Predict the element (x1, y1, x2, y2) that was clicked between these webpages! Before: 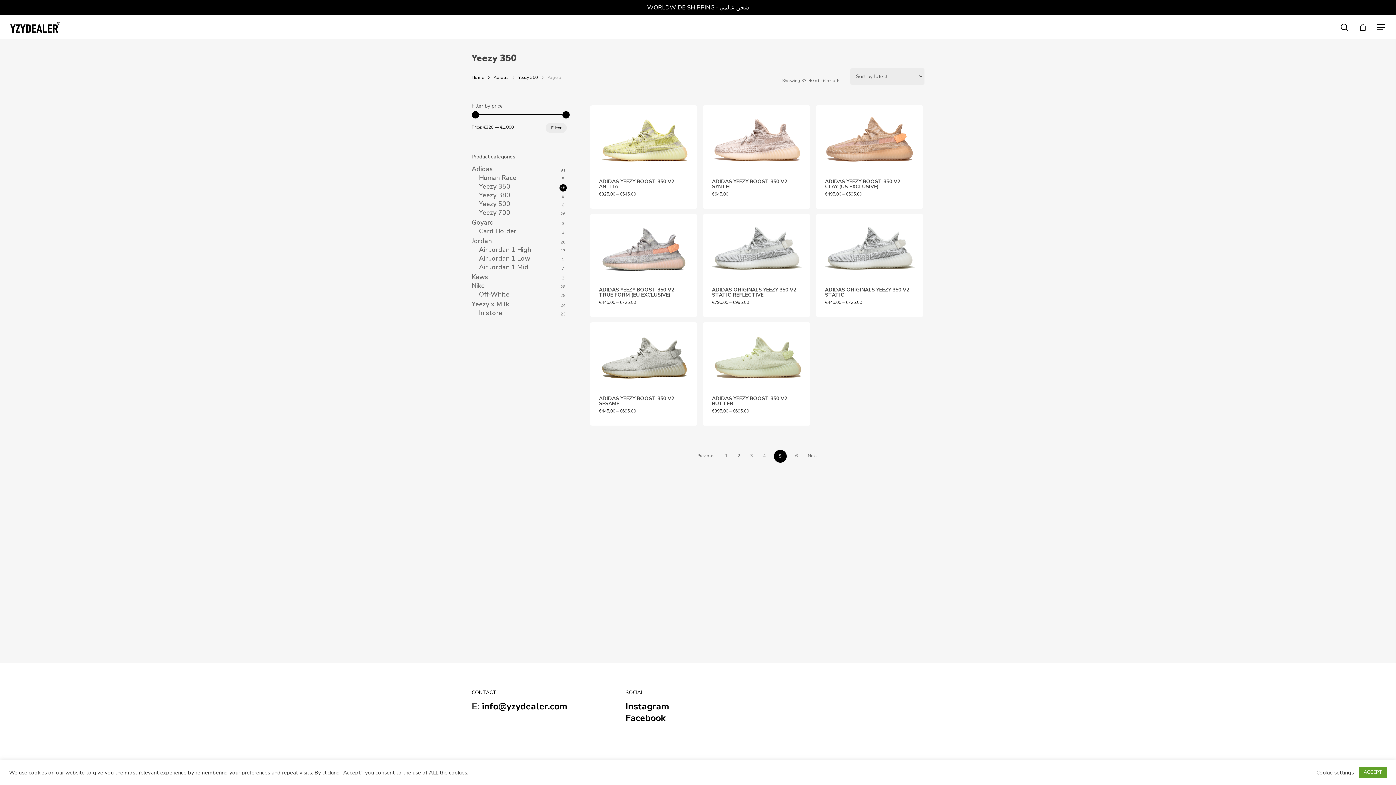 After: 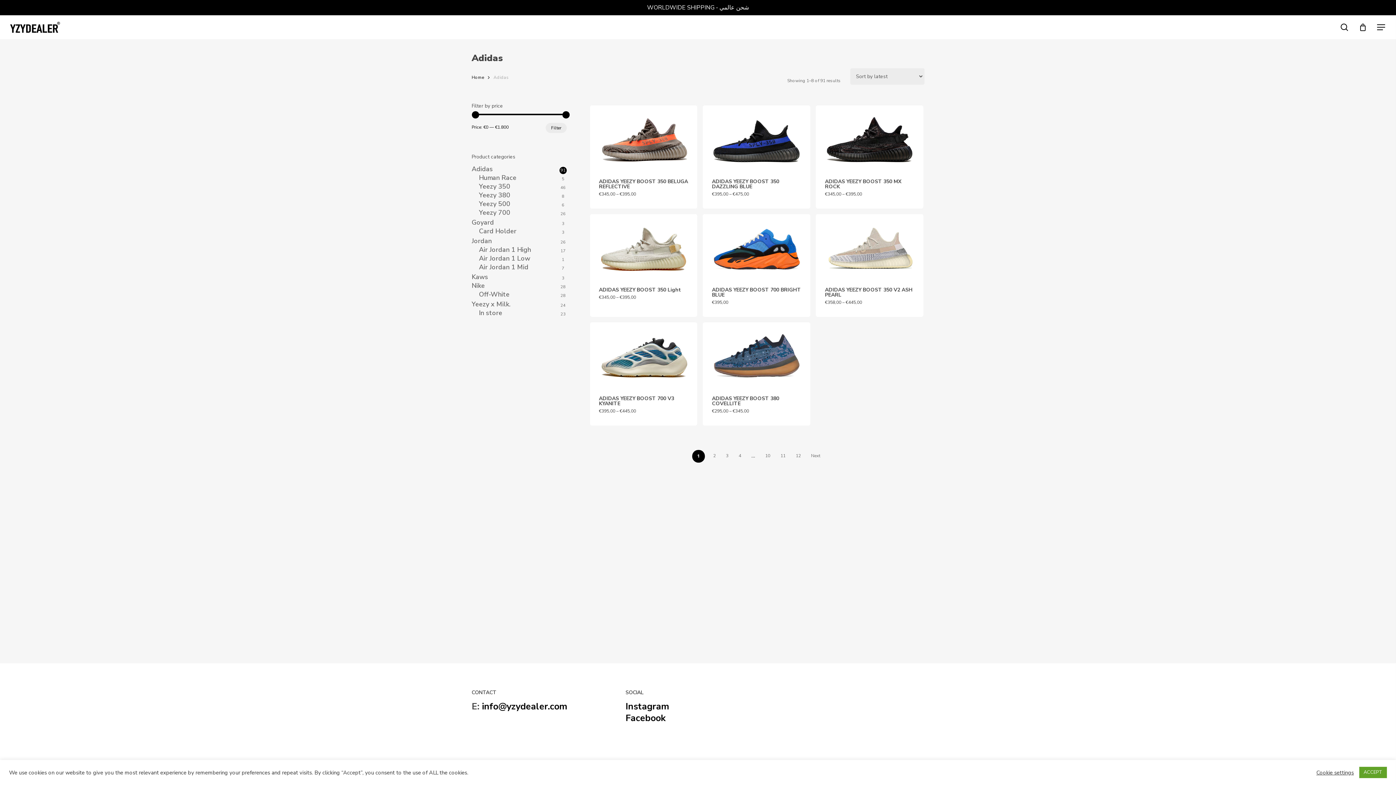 Action: bbox: (471, 165, 566, 172) label: Adidas